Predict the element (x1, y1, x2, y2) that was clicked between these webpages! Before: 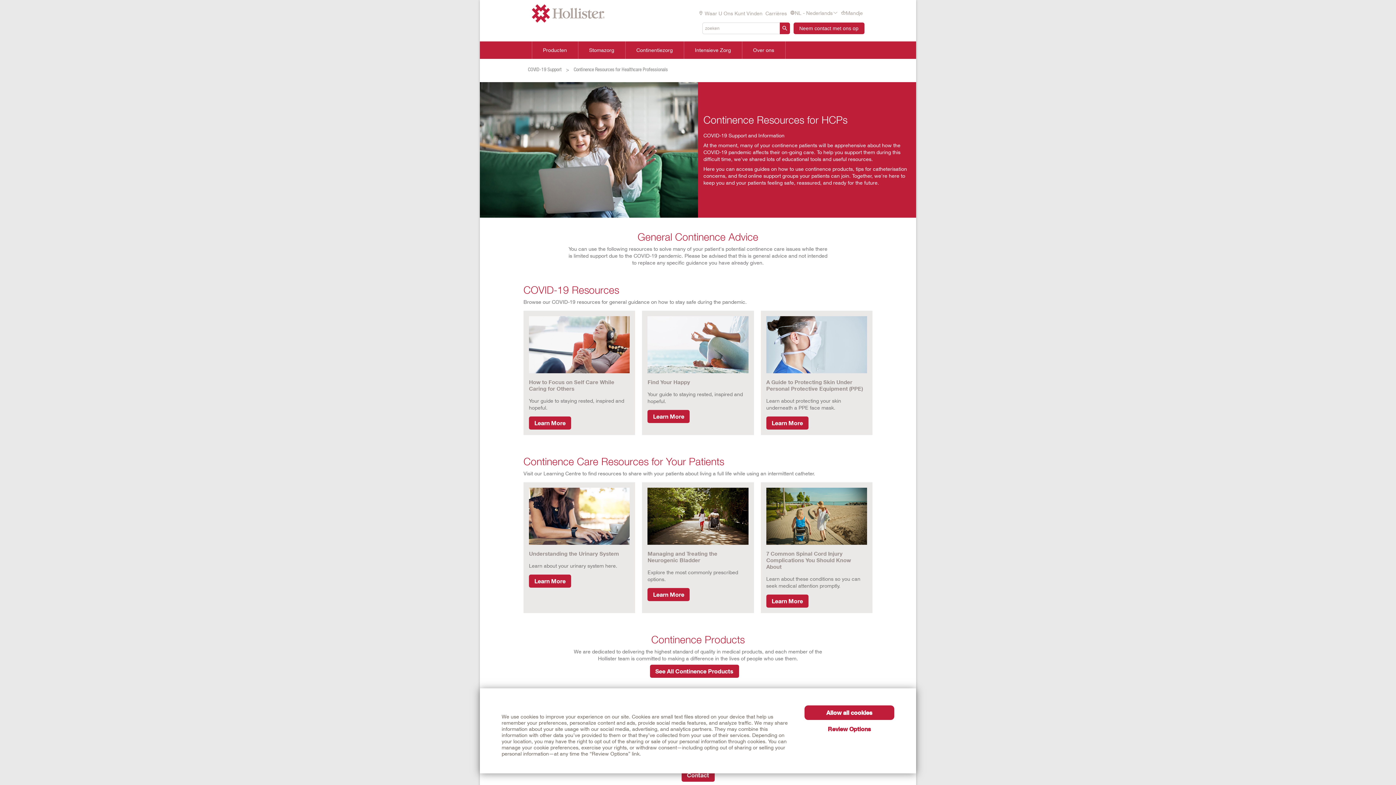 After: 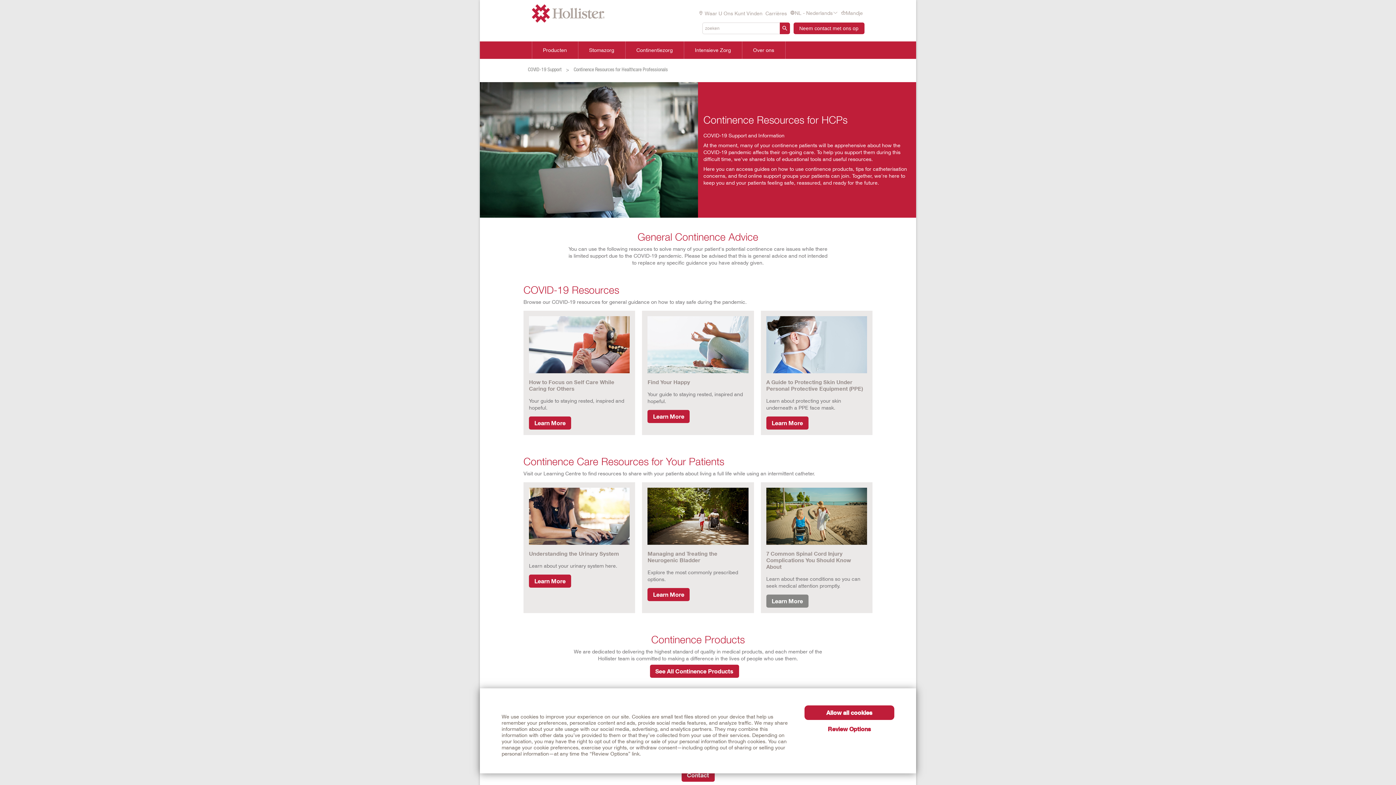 Action: label: Learn More bbox: (766, 594, 808, 607)